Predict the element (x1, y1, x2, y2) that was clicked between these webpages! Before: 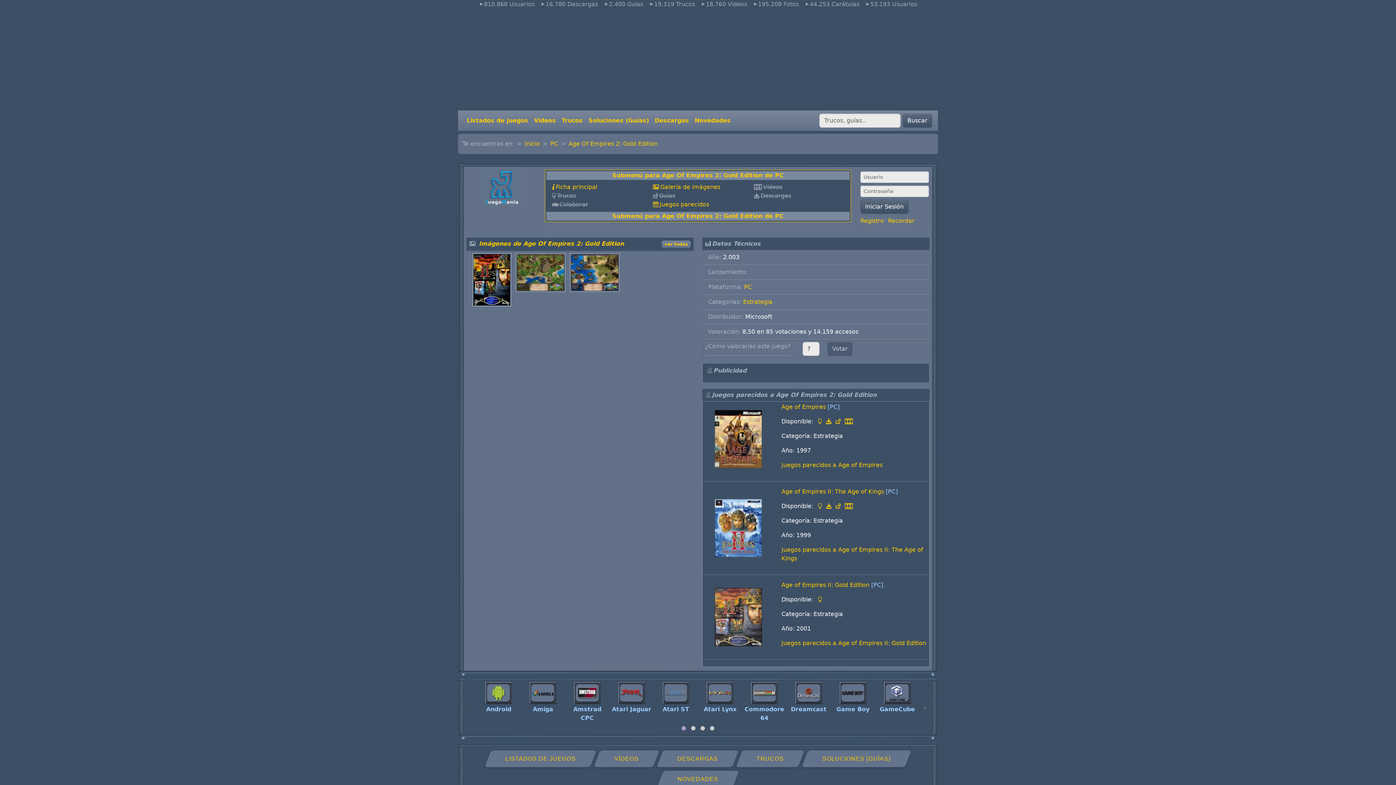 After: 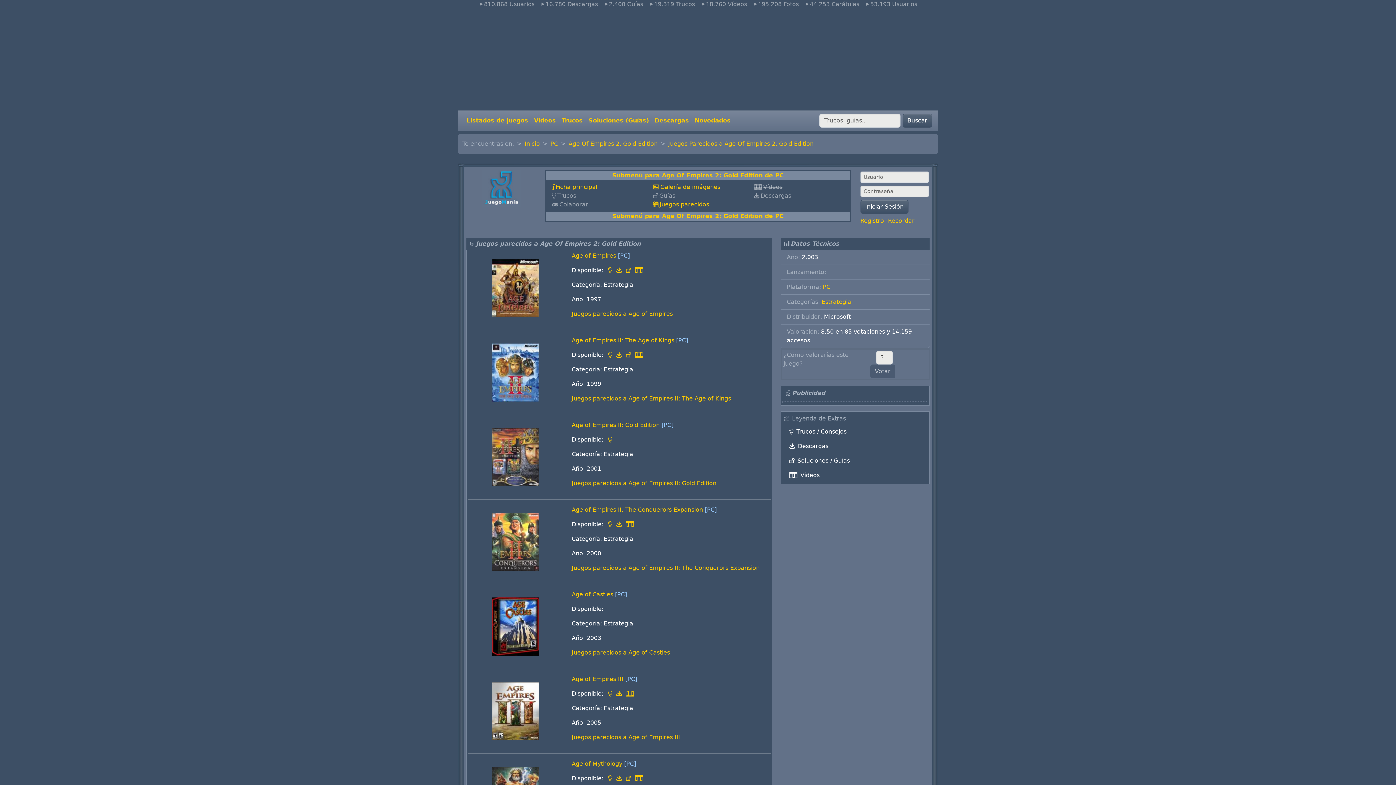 Action: label: Juegos parecidos bbox: (652, 201, 709, 208)